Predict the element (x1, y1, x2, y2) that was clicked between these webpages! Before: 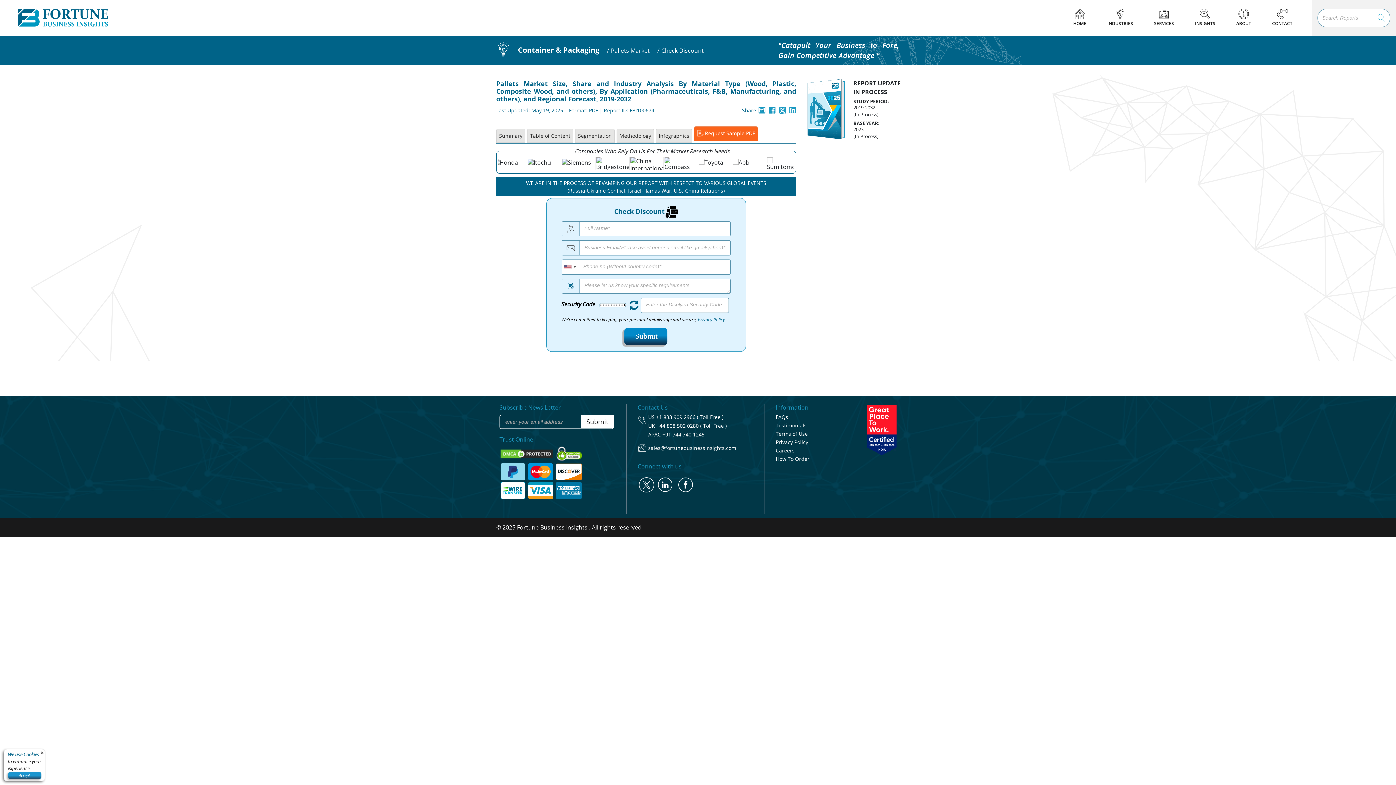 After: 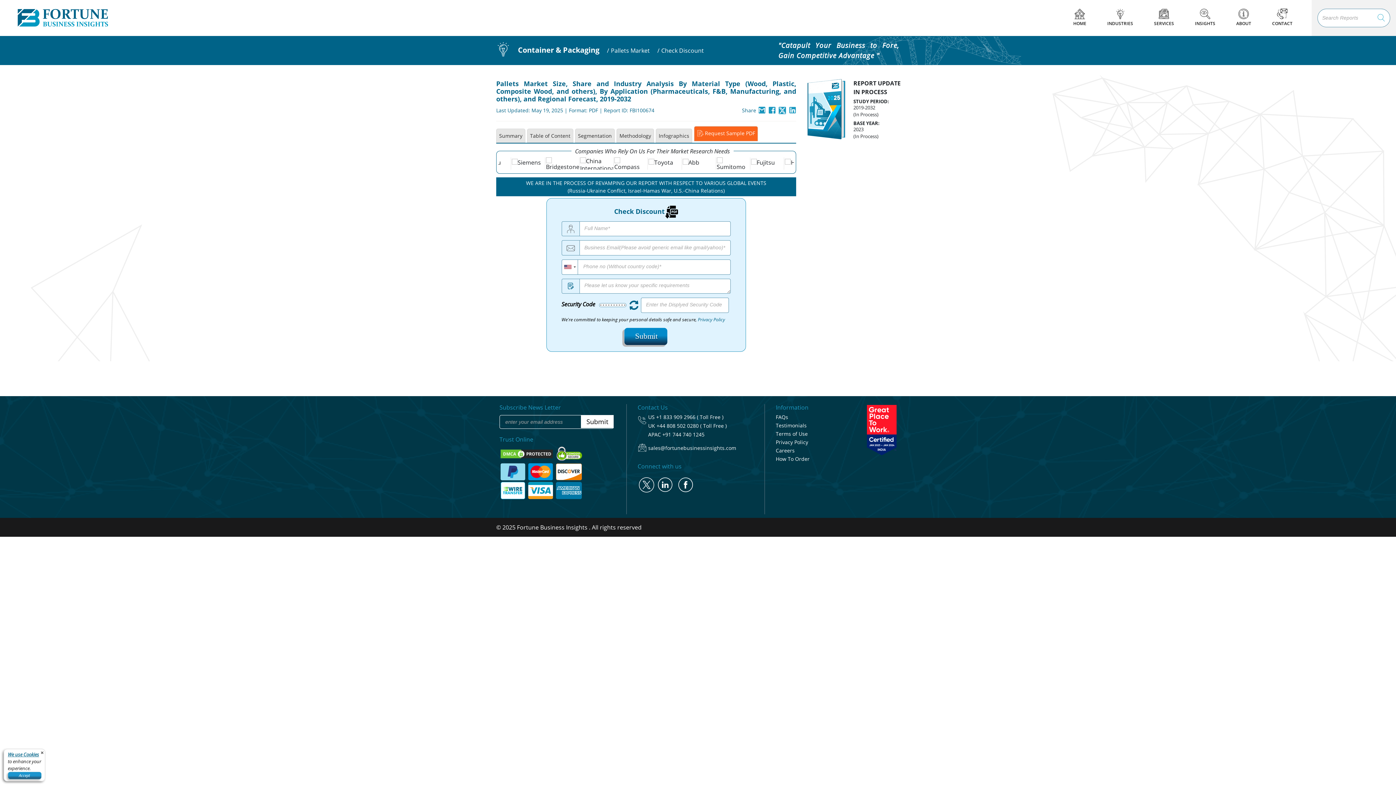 Action: bbox: (648, 444, 736, 451) label: sales@fortunebusinessinsights.com